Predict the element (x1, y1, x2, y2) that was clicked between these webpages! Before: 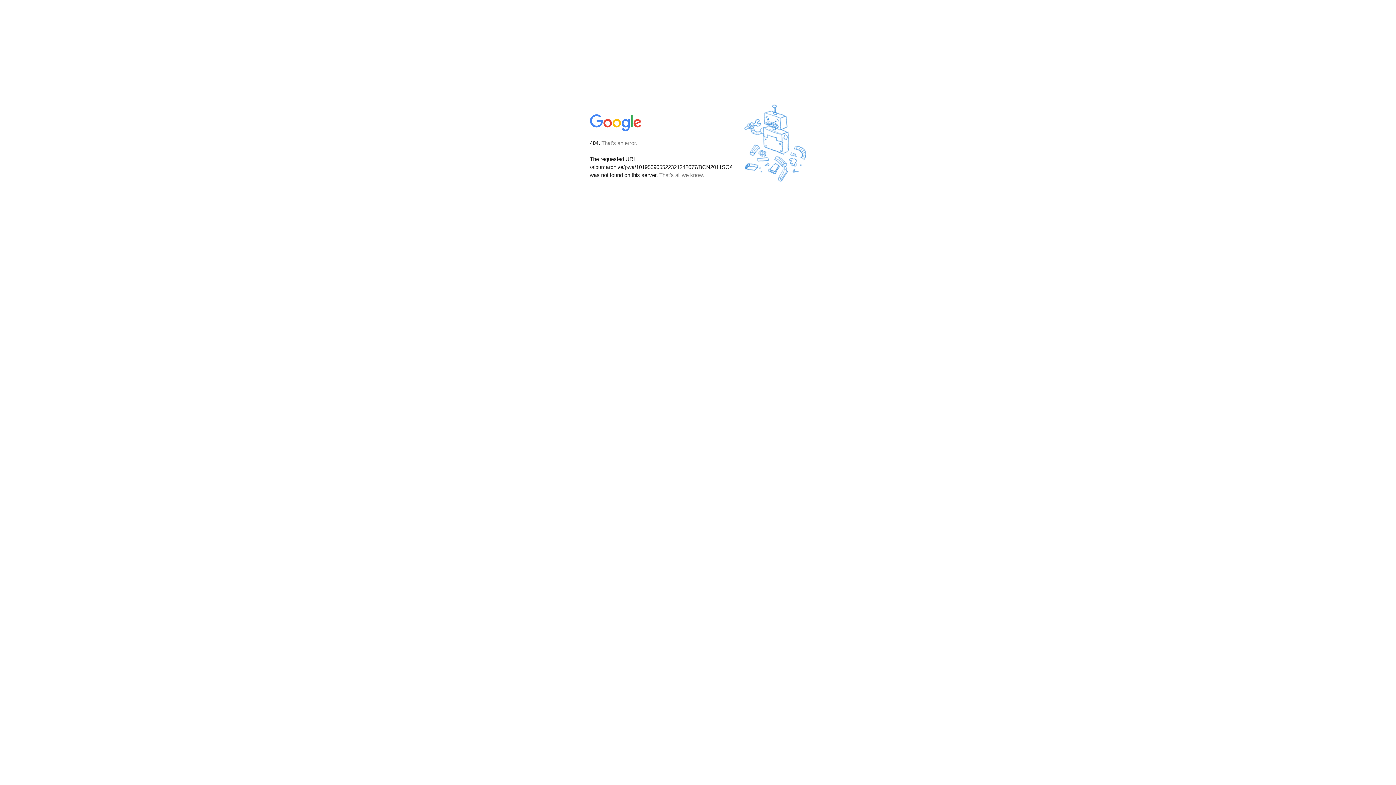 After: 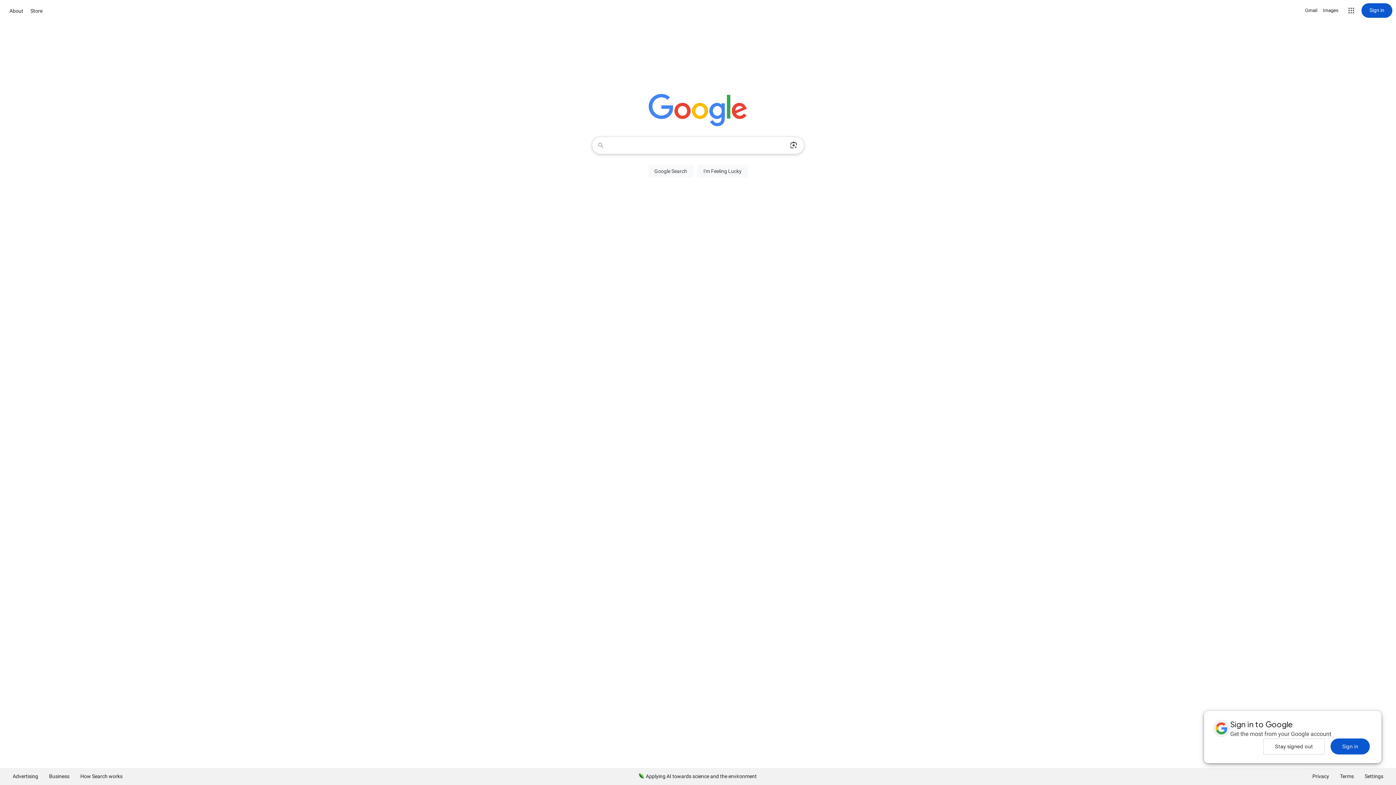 Action: bbox: (590, 127, 642, 134)